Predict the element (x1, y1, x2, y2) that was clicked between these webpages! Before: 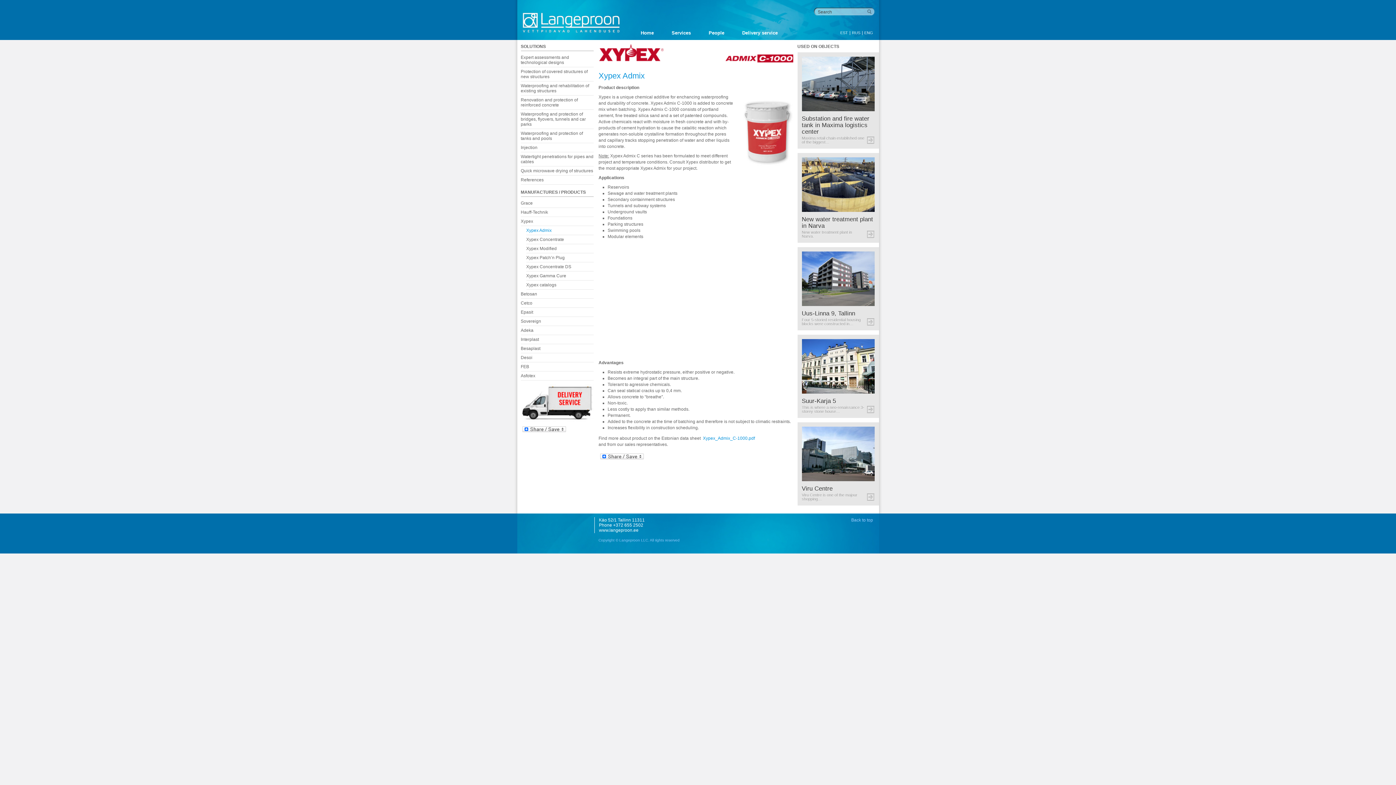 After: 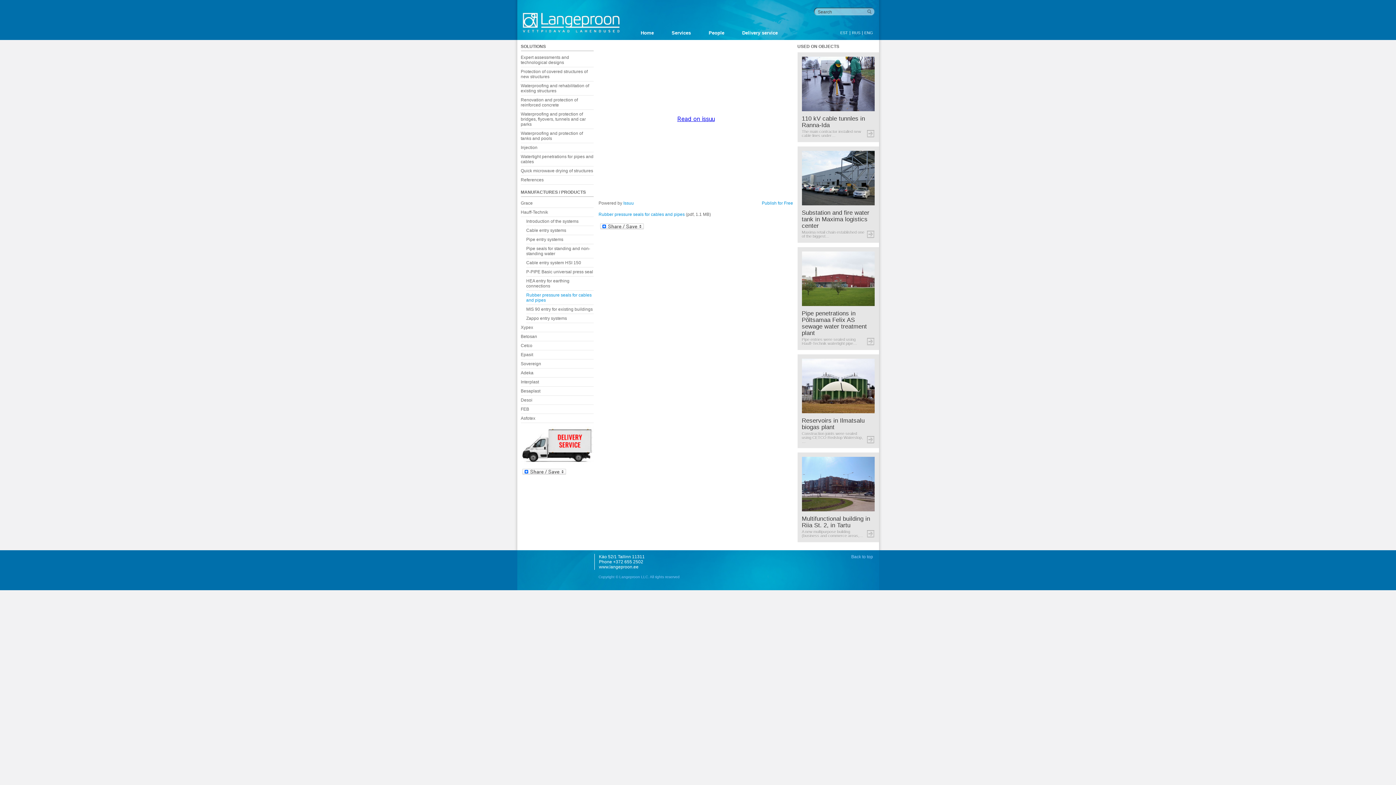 Action: label: RUS bbox: (852, 30, 860, 34)